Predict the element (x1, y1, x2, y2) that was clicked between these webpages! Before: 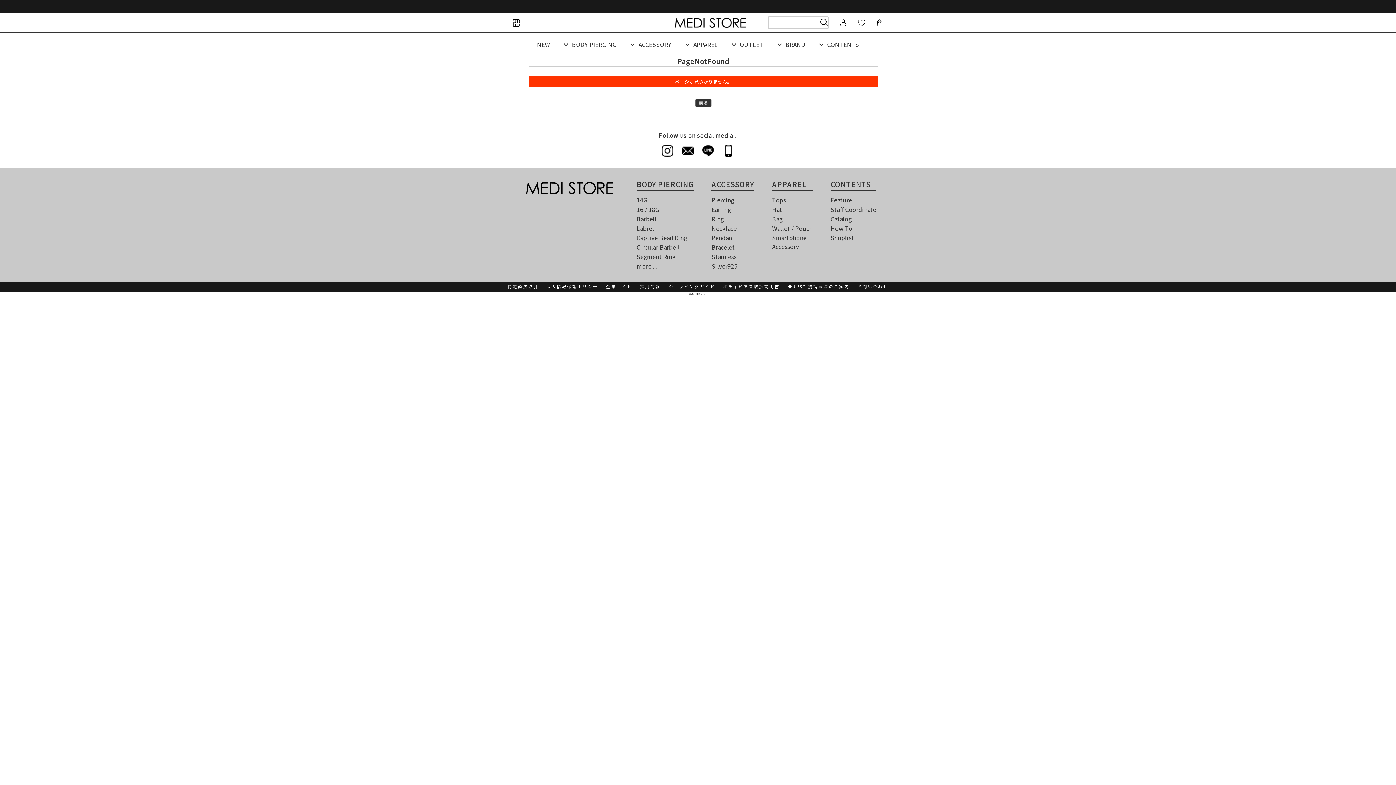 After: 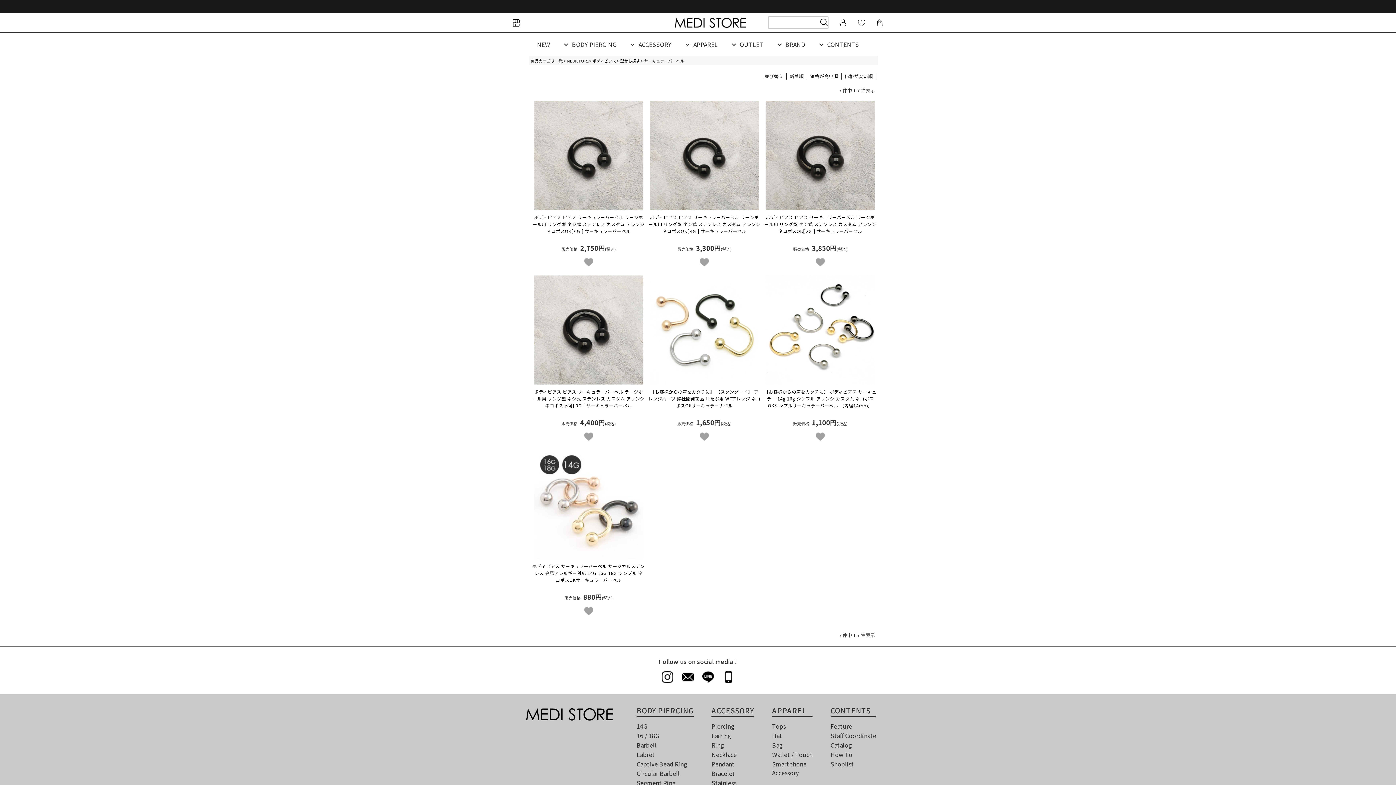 Action: label: Circular Barbell bbox: (636, 242, 679, 251)